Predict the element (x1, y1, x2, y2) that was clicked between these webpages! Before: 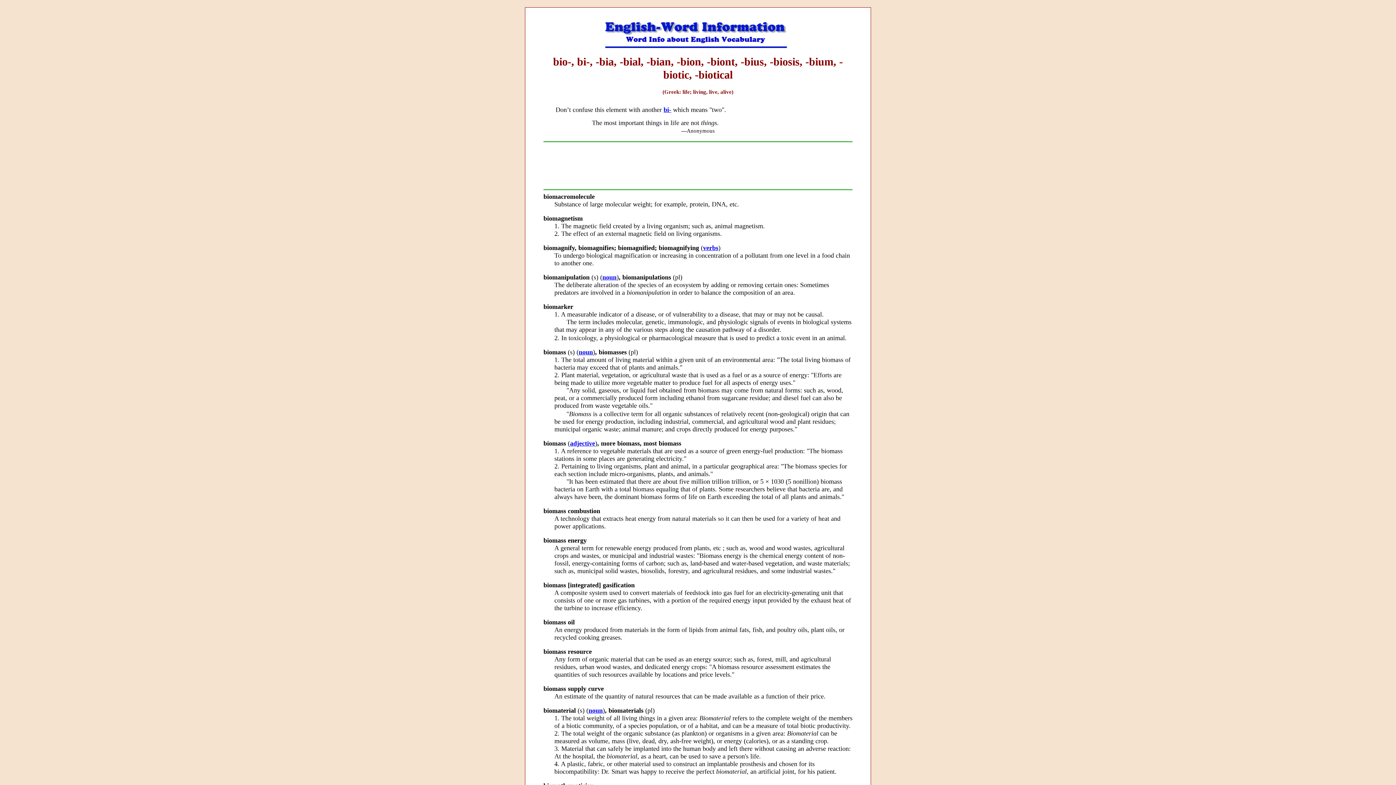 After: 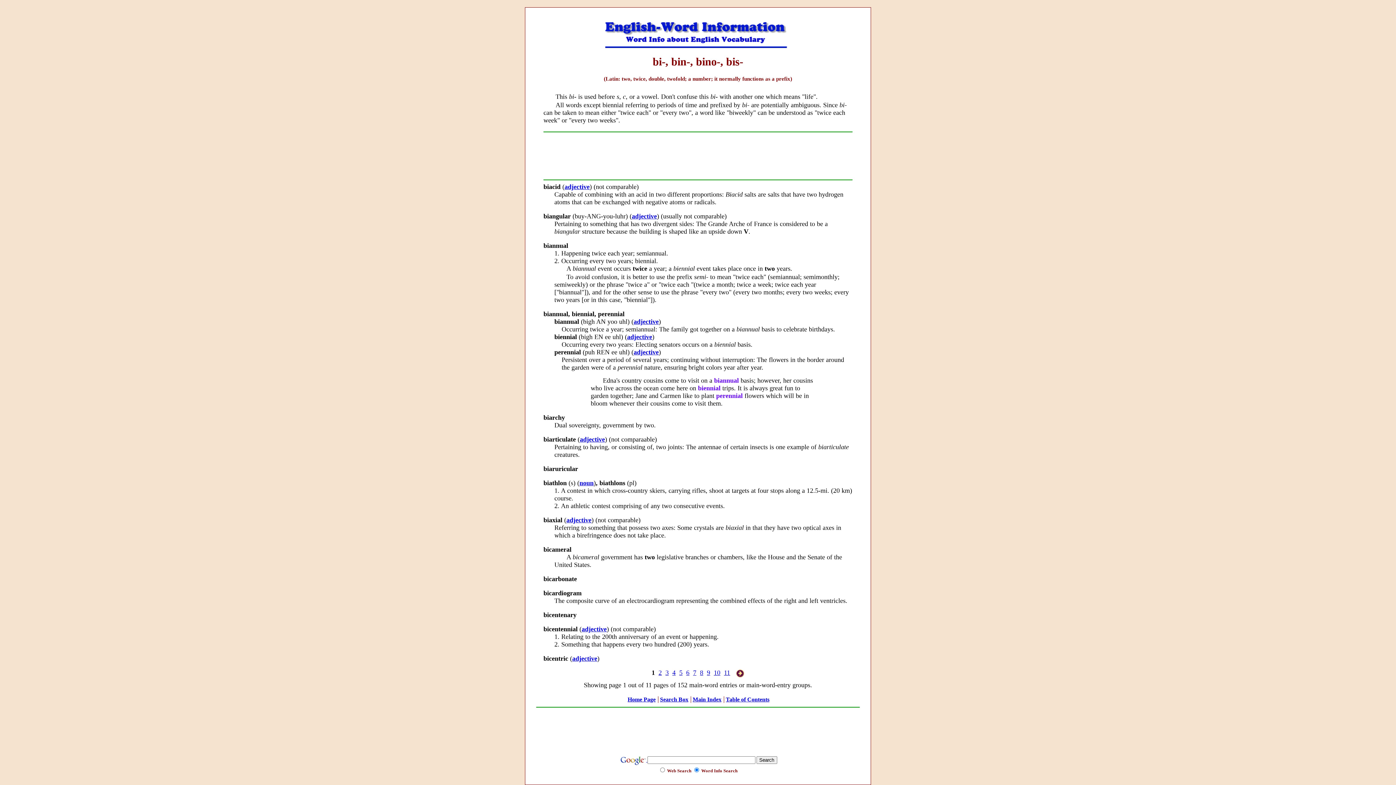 Action: bbox: (663, 106, 671, 113) label: bi-